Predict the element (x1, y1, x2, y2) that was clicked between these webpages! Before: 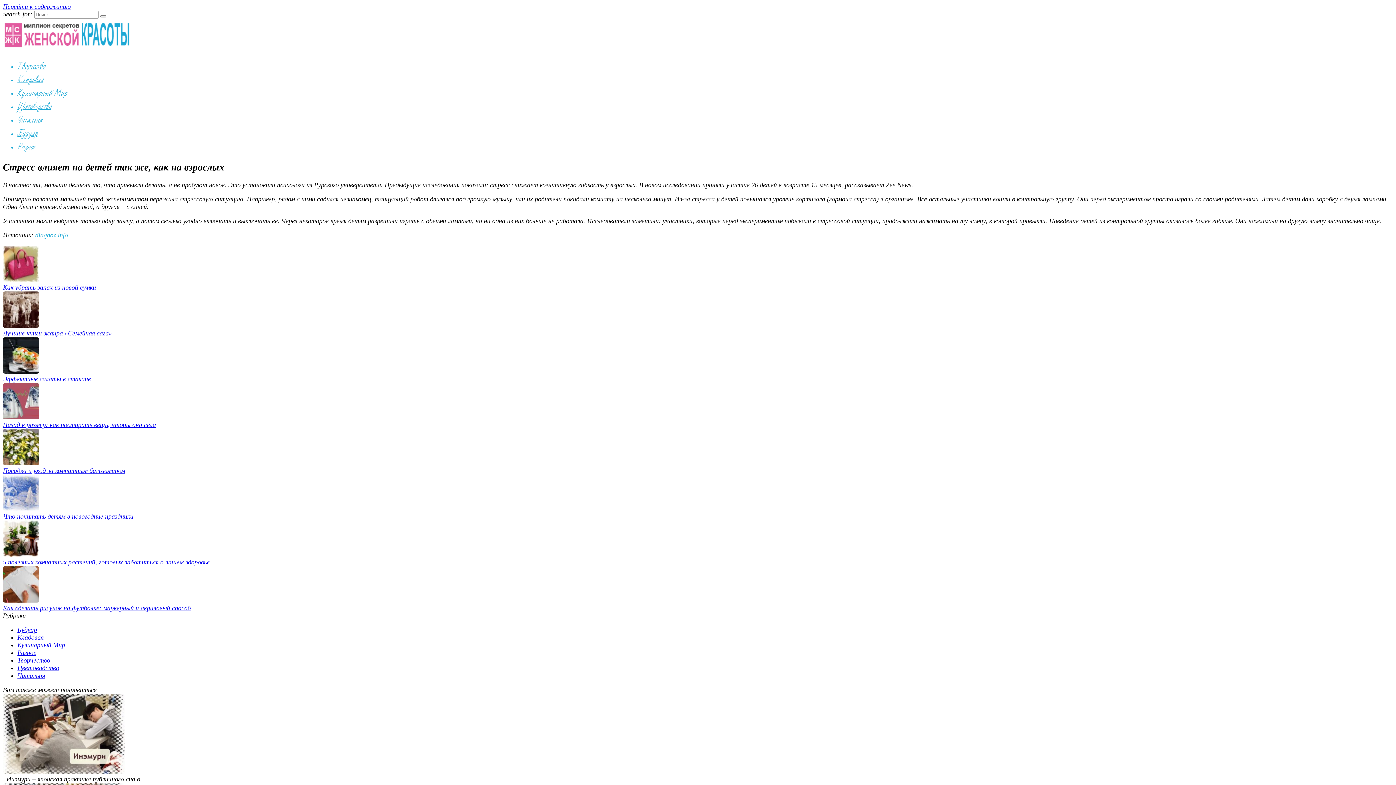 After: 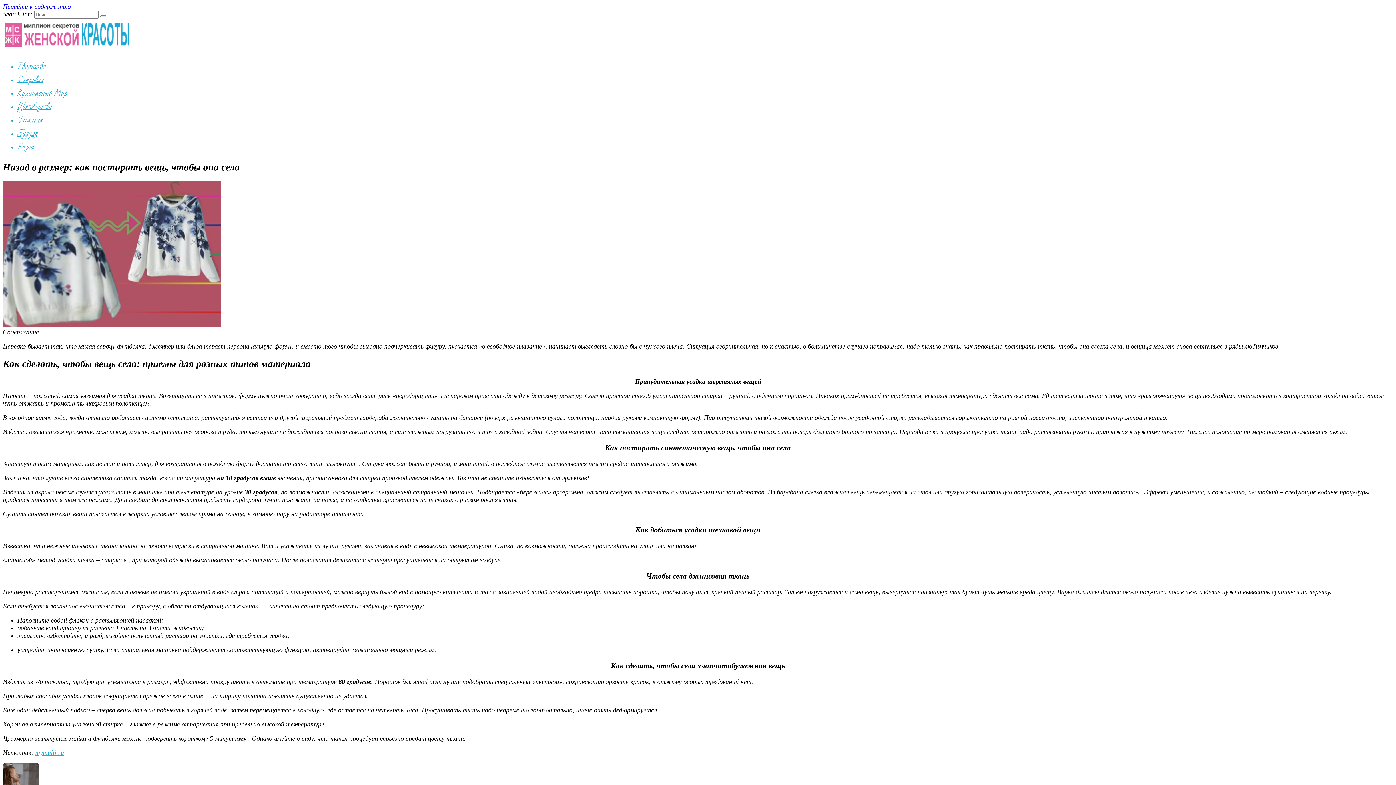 Action: label: Назад в размер: как постирать вещь, чтобы она села bbox: (2, 421, 156, 428)